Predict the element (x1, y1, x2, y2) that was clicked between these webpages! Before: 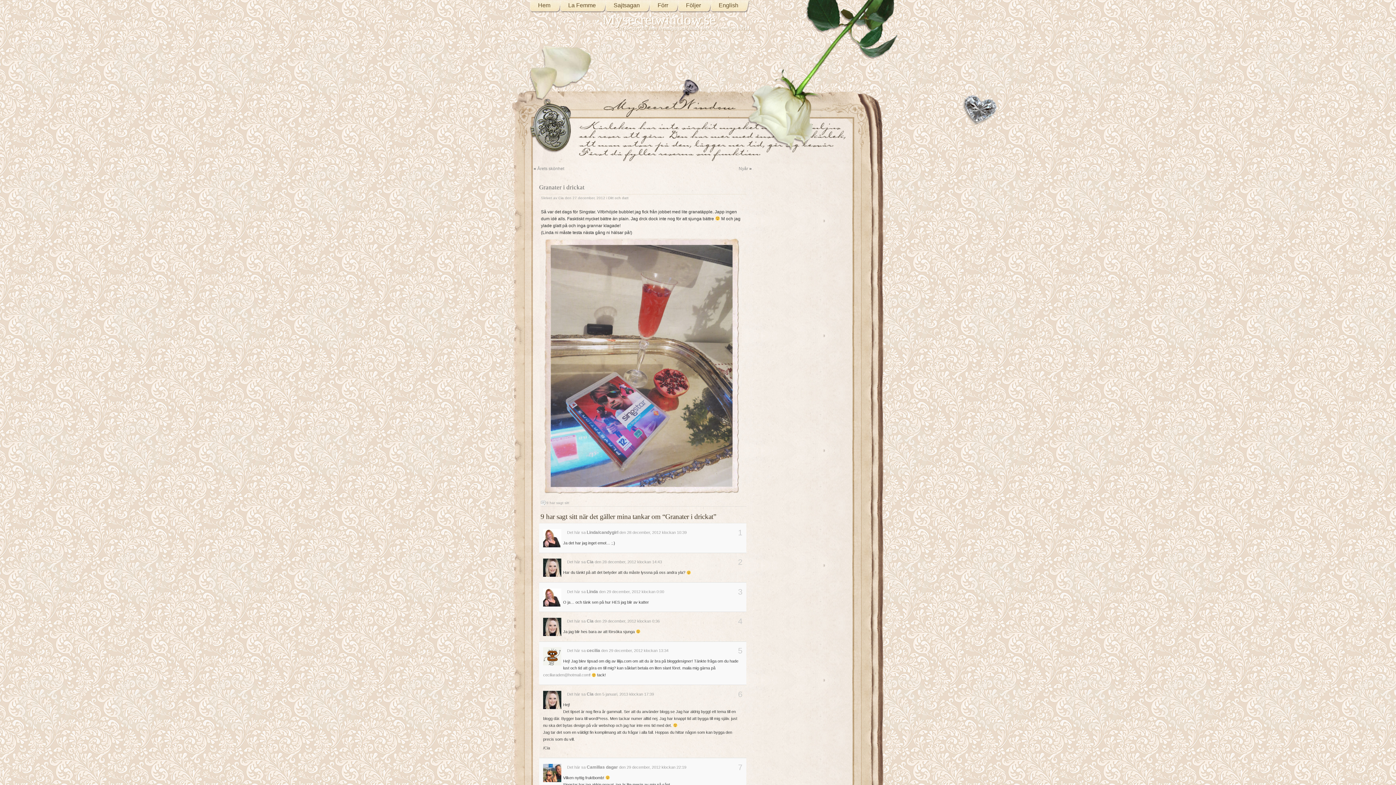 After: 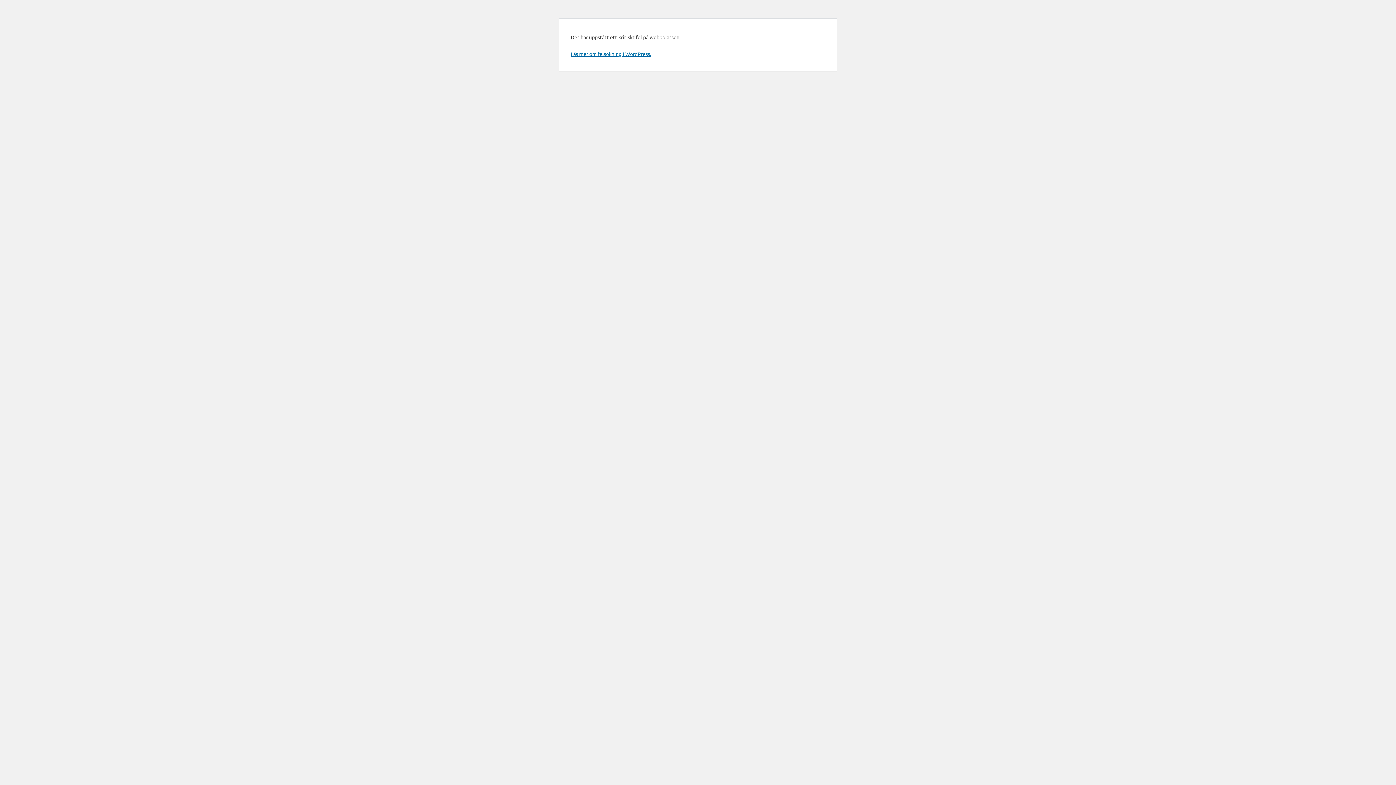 Action: bbox: (605, 0, 650, 12) label: Sajtsagan